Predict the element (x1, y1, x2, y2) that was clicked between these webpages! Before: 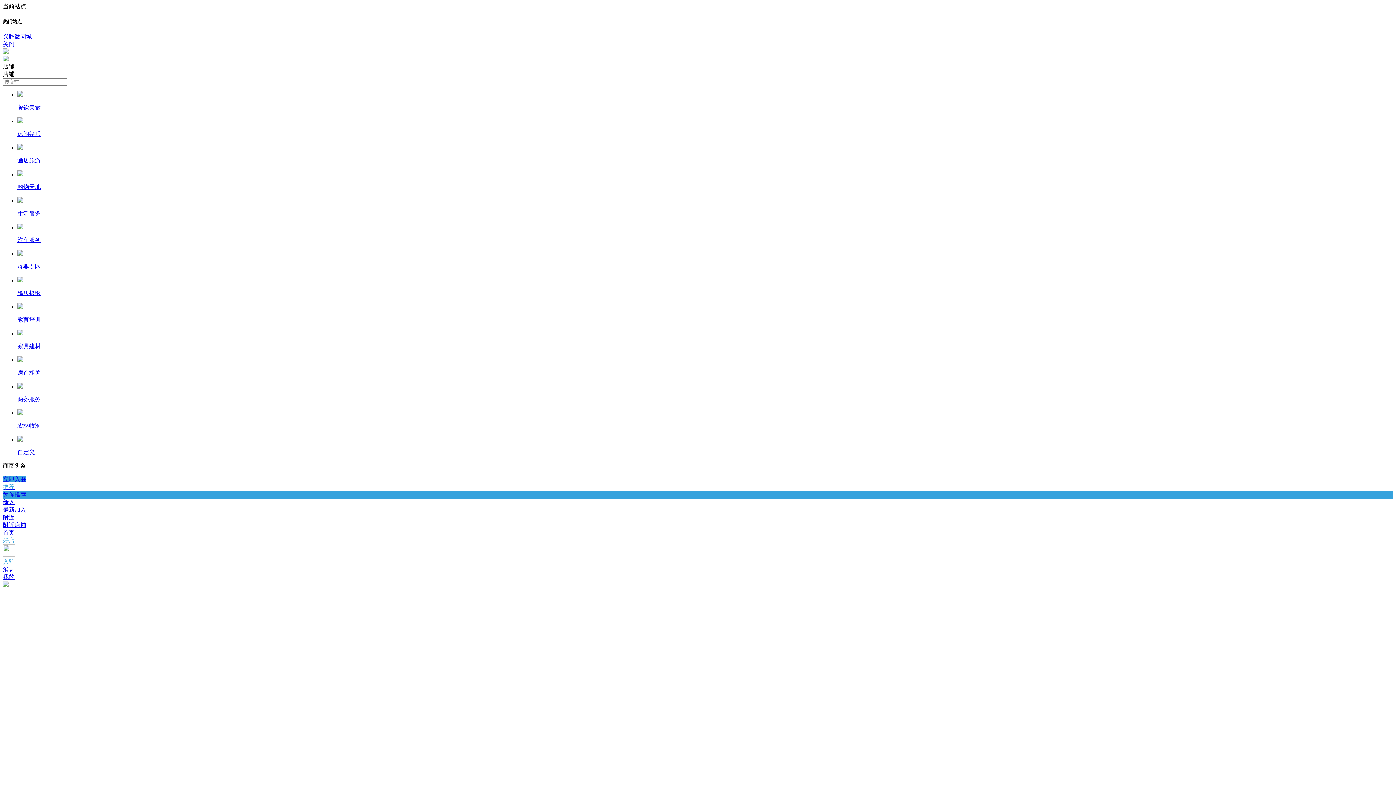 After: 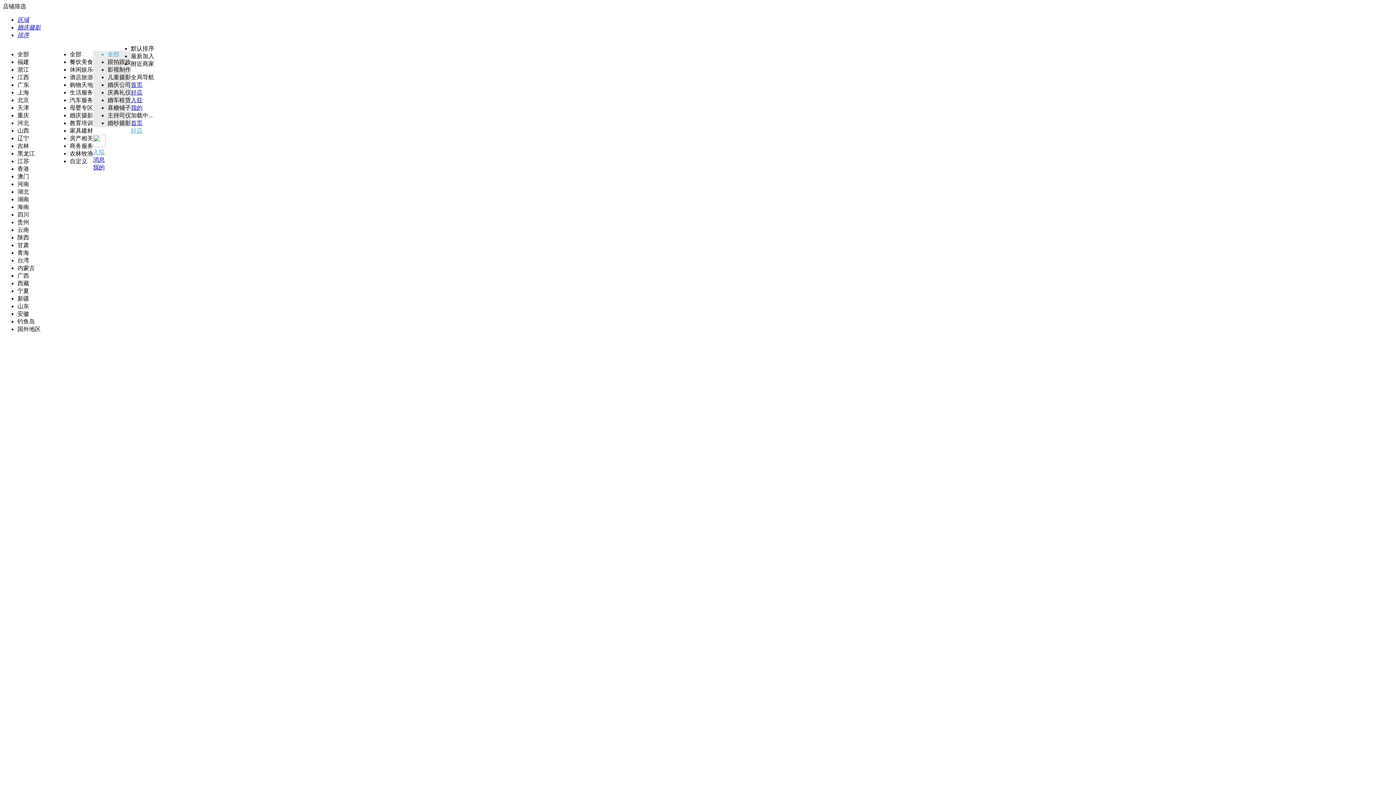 Action: bbox: (17, 276, 1393, 297) label: 婚庆摄影